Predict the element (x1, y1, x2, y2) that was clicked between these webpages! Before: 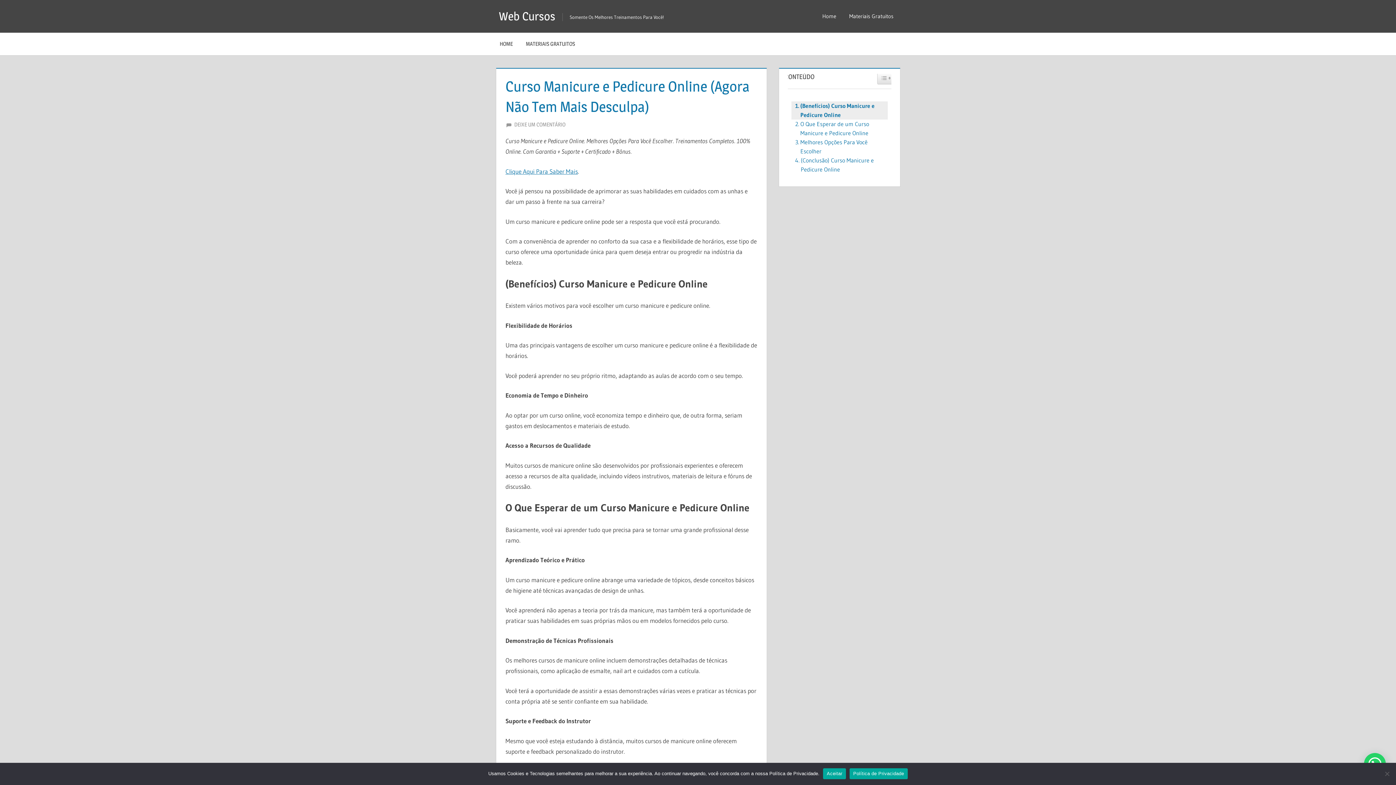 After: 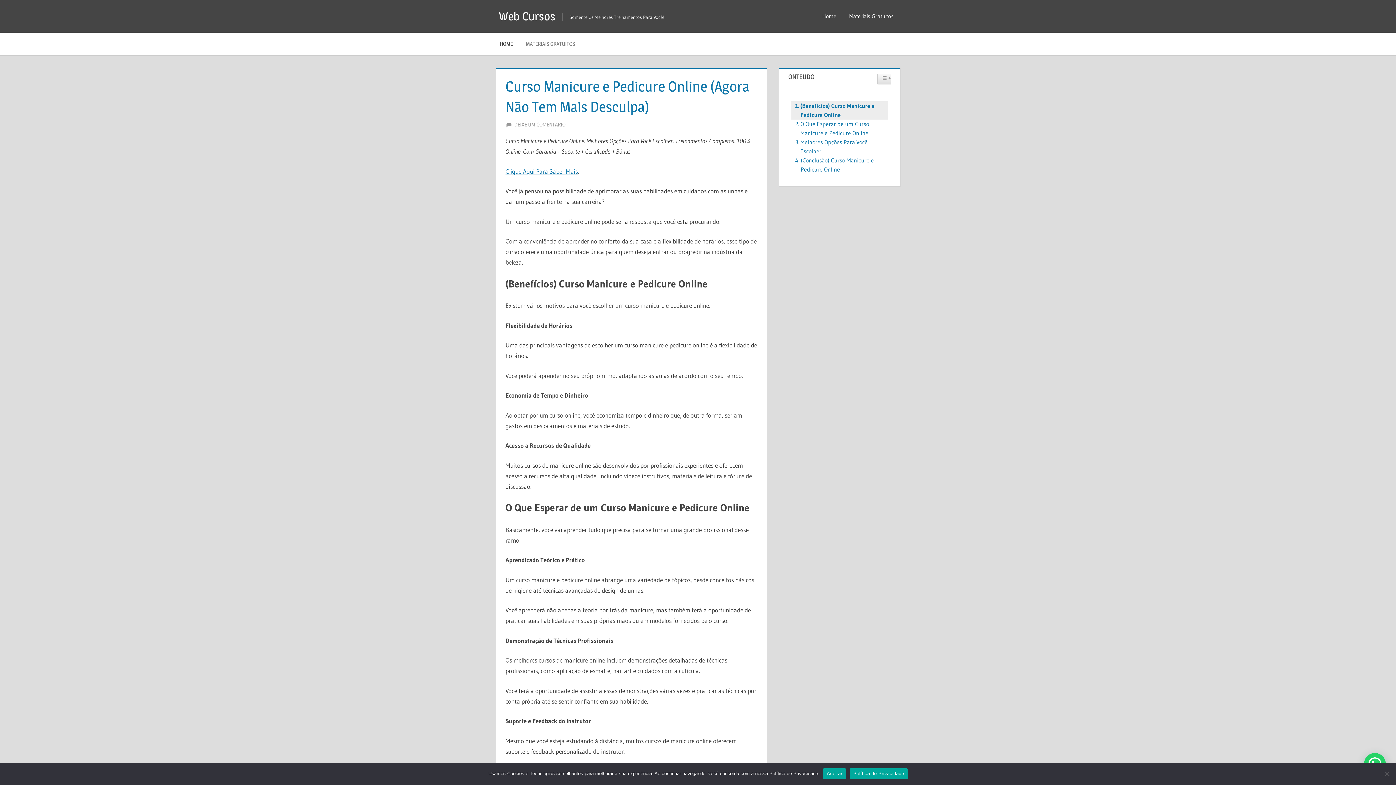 Action: bbox: (519, 32, 581, 55) label: MATERIAIS GRATUITOS